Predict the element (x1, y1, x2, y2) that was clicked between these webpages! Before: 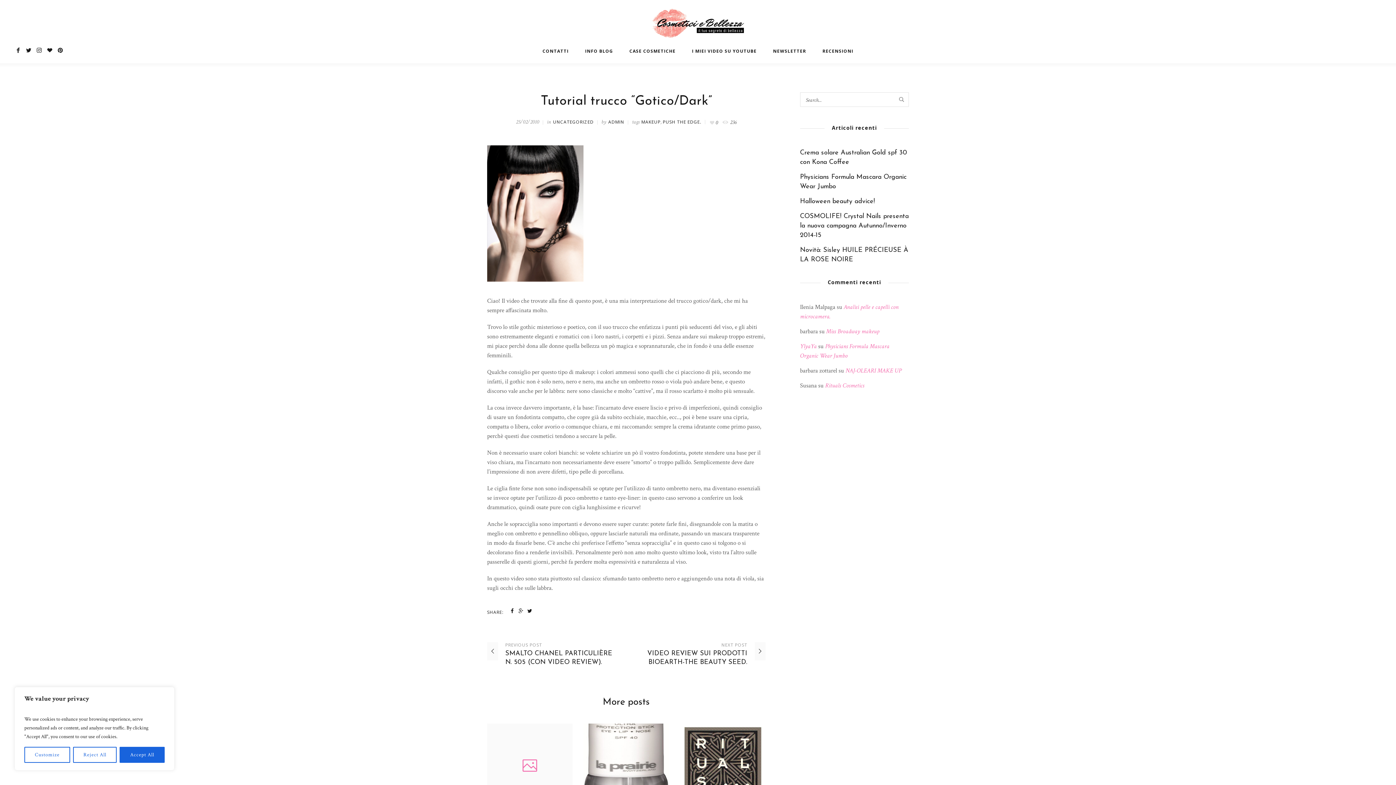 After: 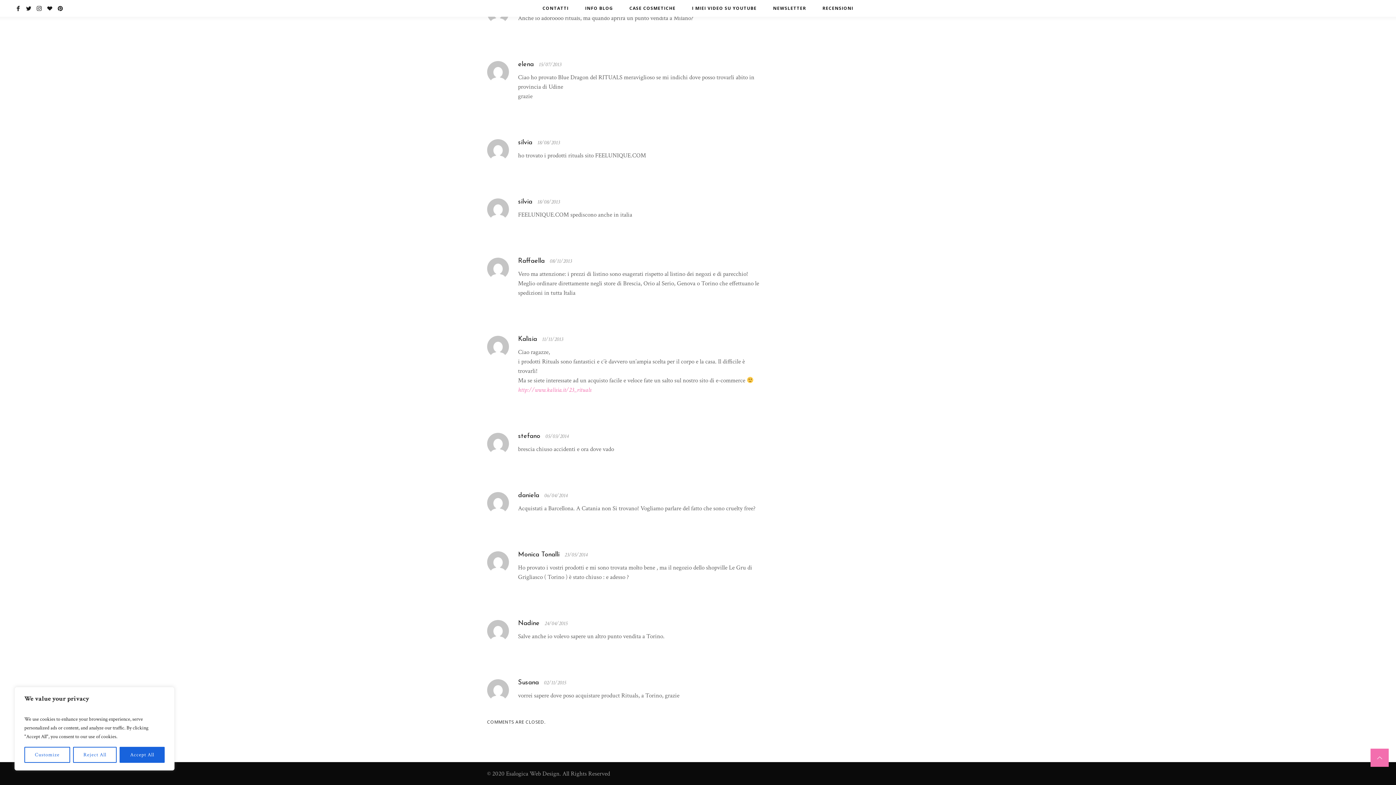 Action: bbox: (825, 381, 864, 389) label: Rituals Cosmetics